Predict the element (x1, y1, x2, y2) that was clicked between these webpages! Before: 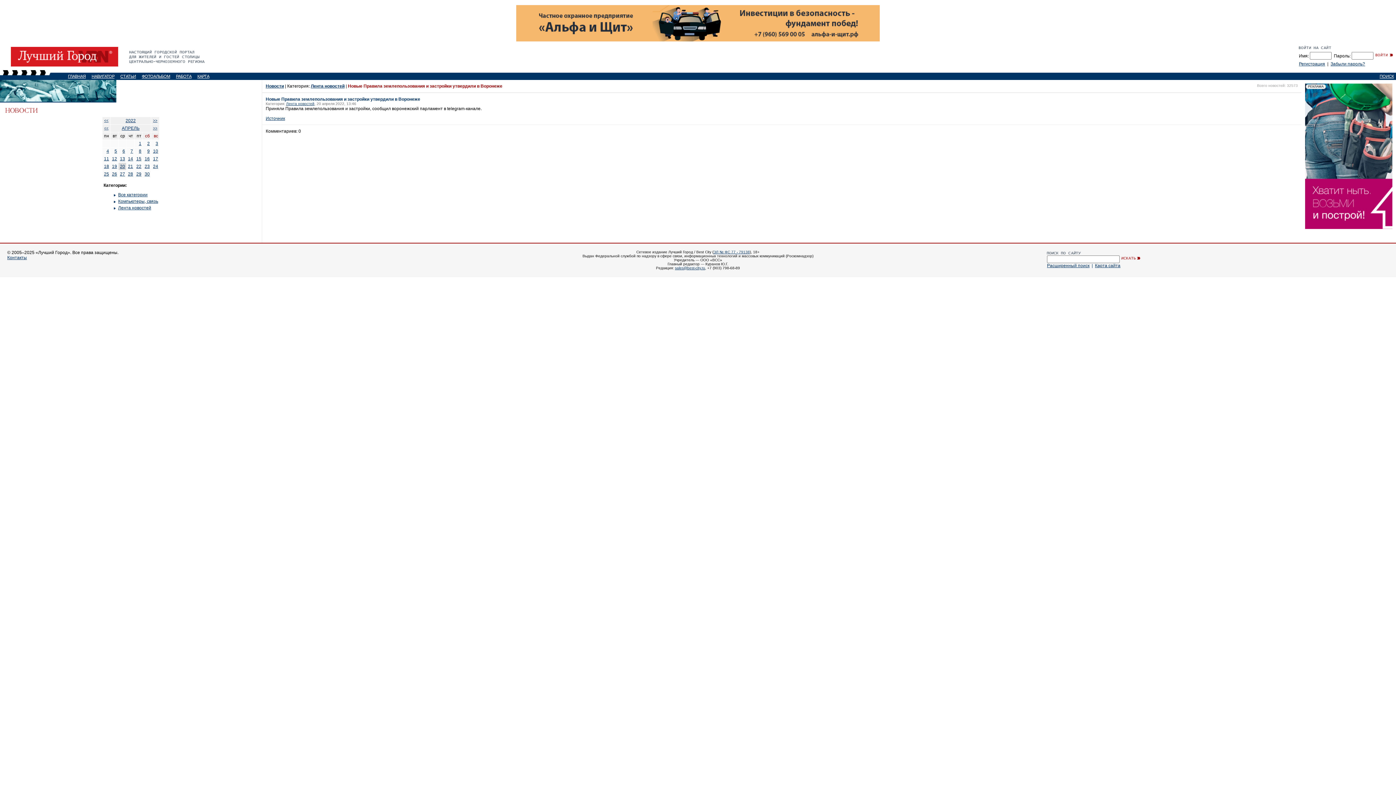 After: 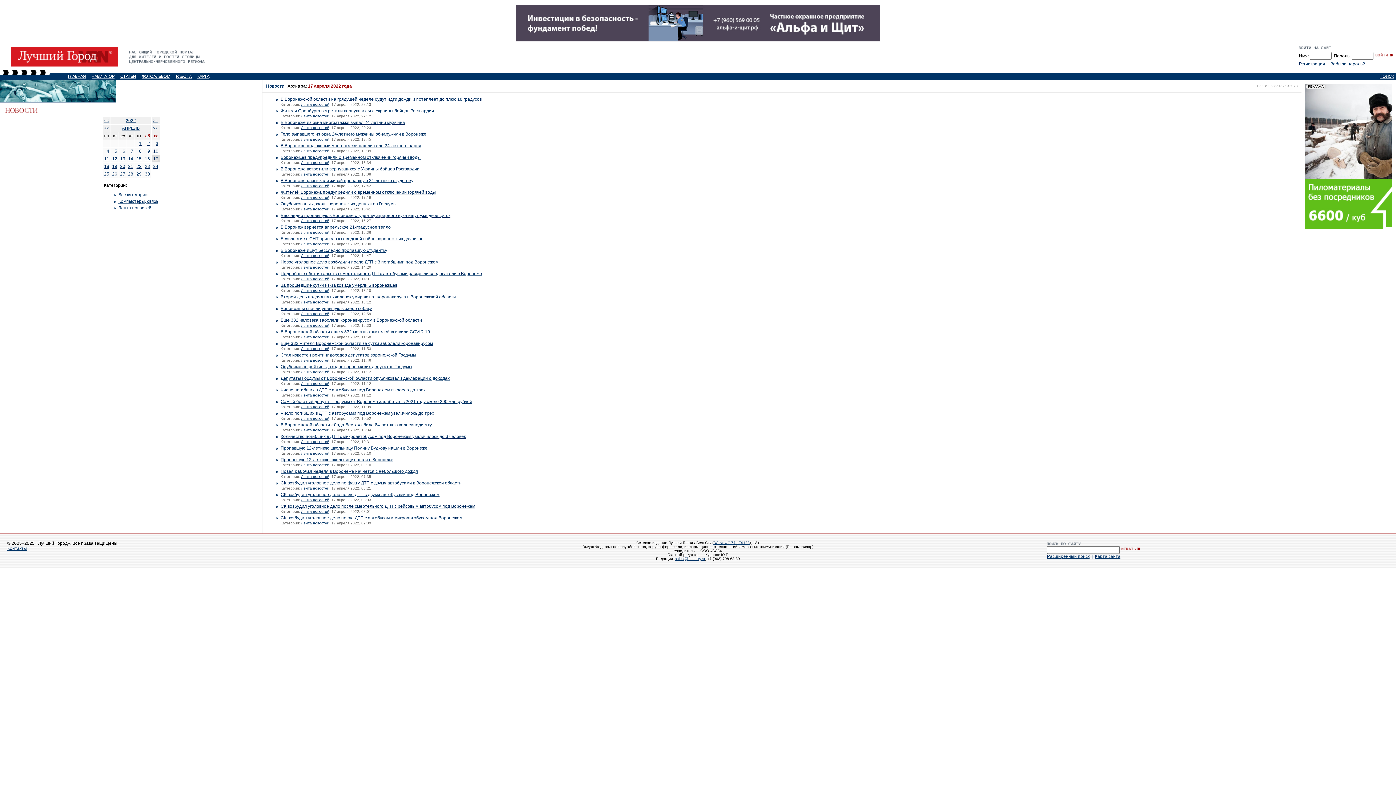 Action: label: 17 bbox: (153, 156, 158, 161)